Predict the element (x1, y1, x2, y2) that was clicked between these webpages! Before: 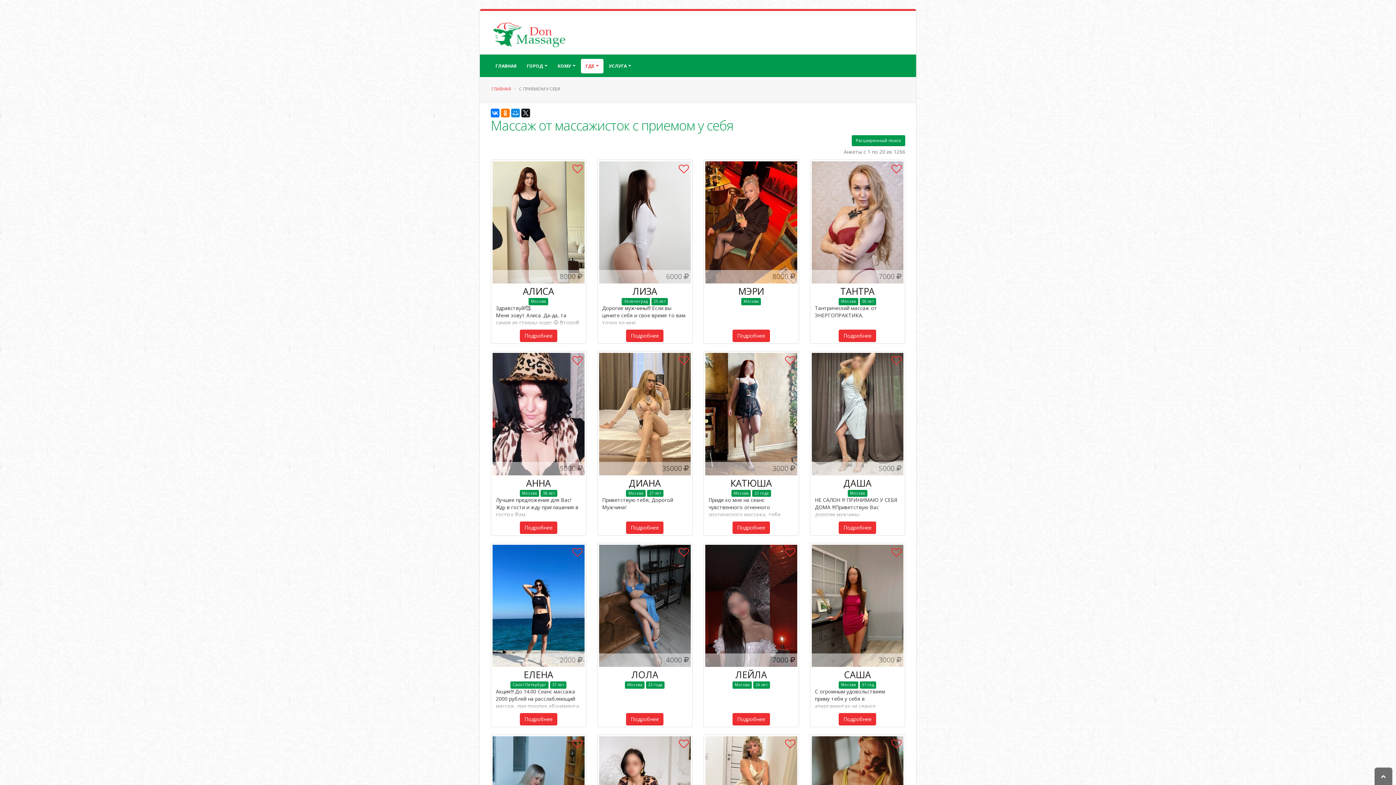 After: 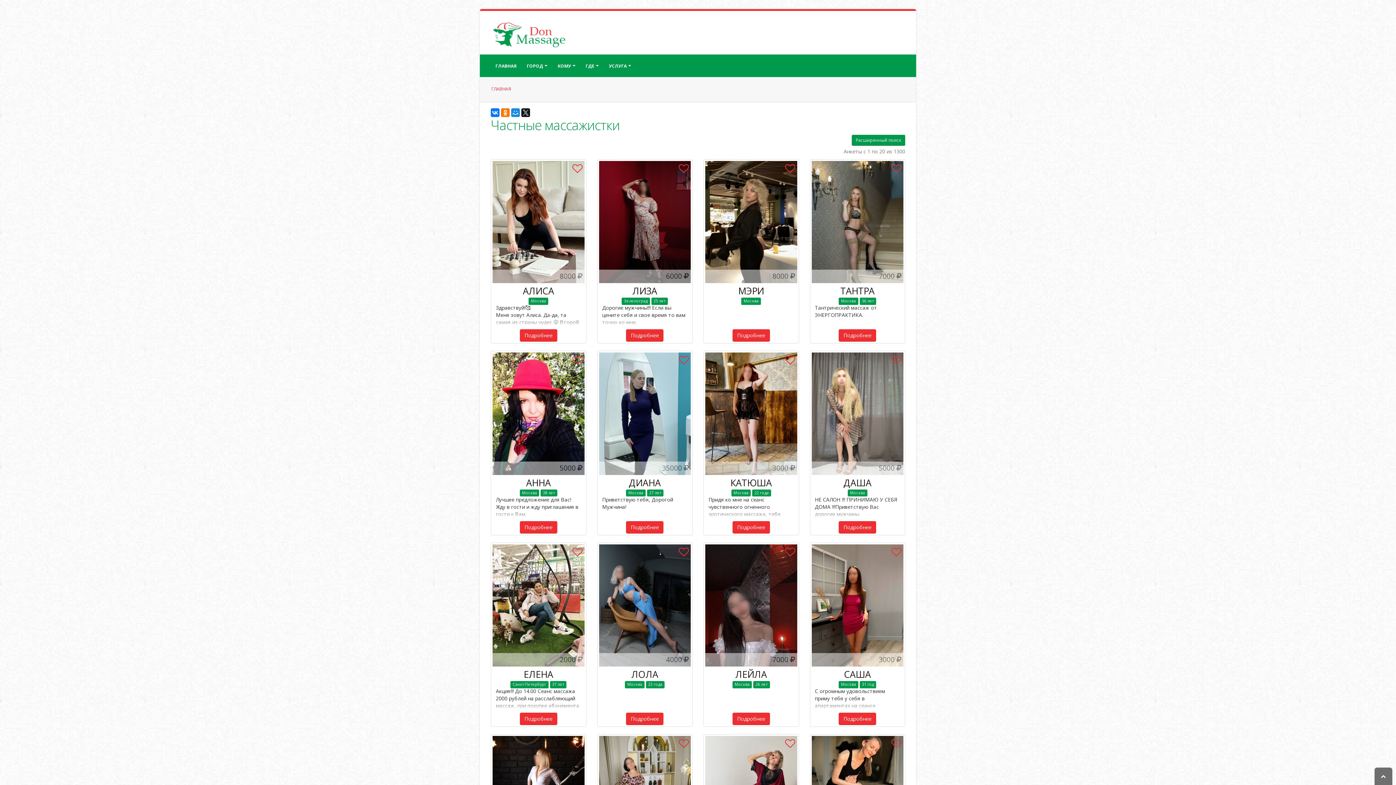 Action: label: ГЛАВНАЯ bbox: (490, 58, 521, 73)